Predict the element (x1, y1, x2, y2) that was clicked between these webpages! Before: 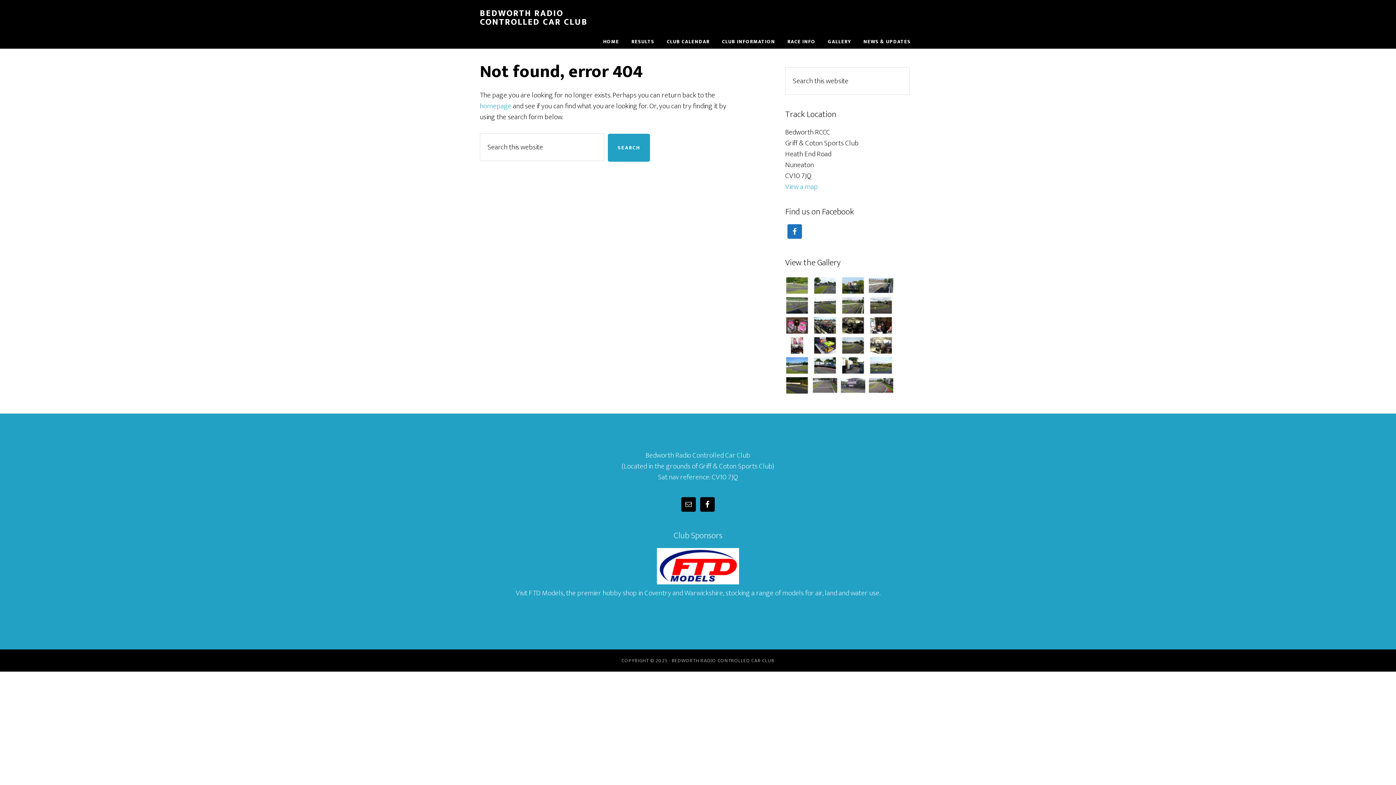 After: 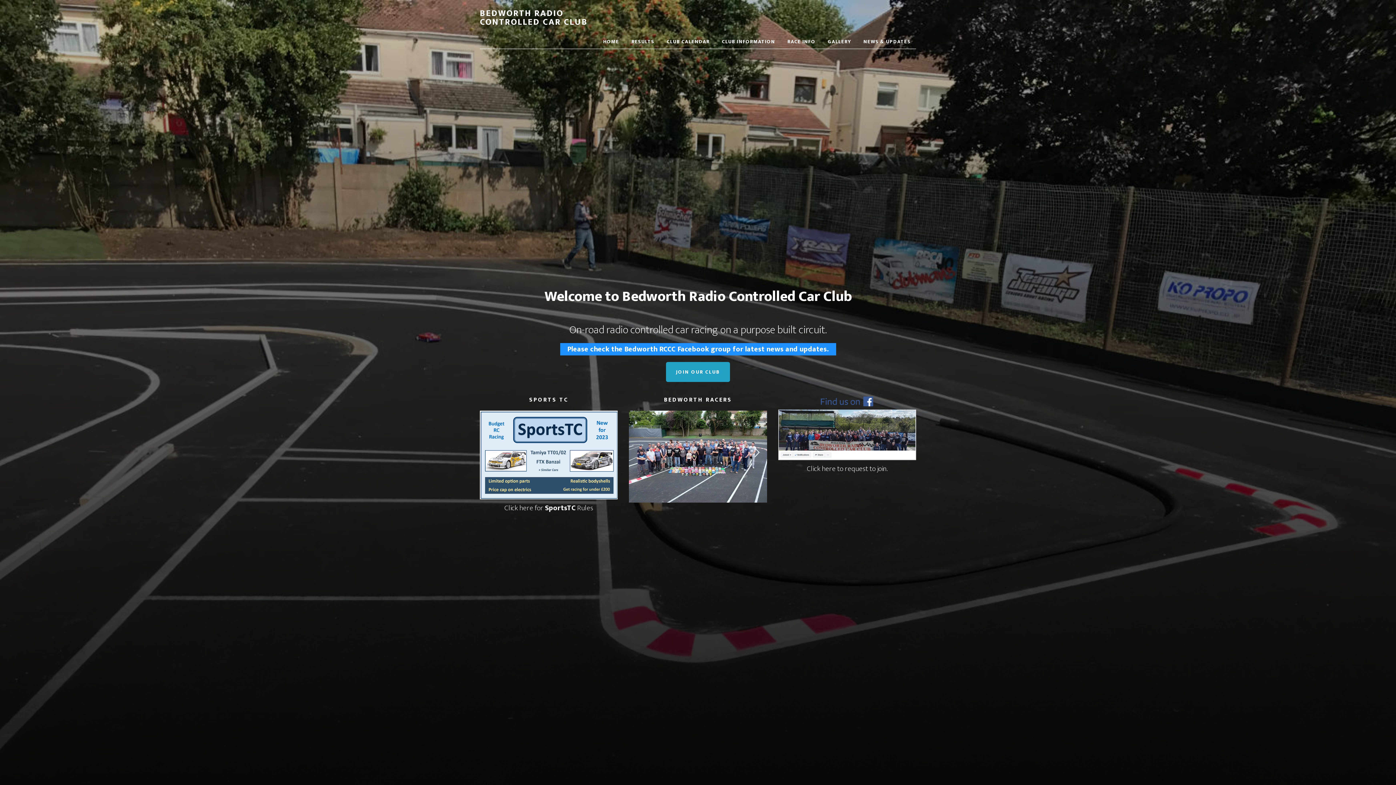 Action: bbox: (480, 6, 588, 29) label: BEDWORTH RADIO CONTROLLED CAR CLUB